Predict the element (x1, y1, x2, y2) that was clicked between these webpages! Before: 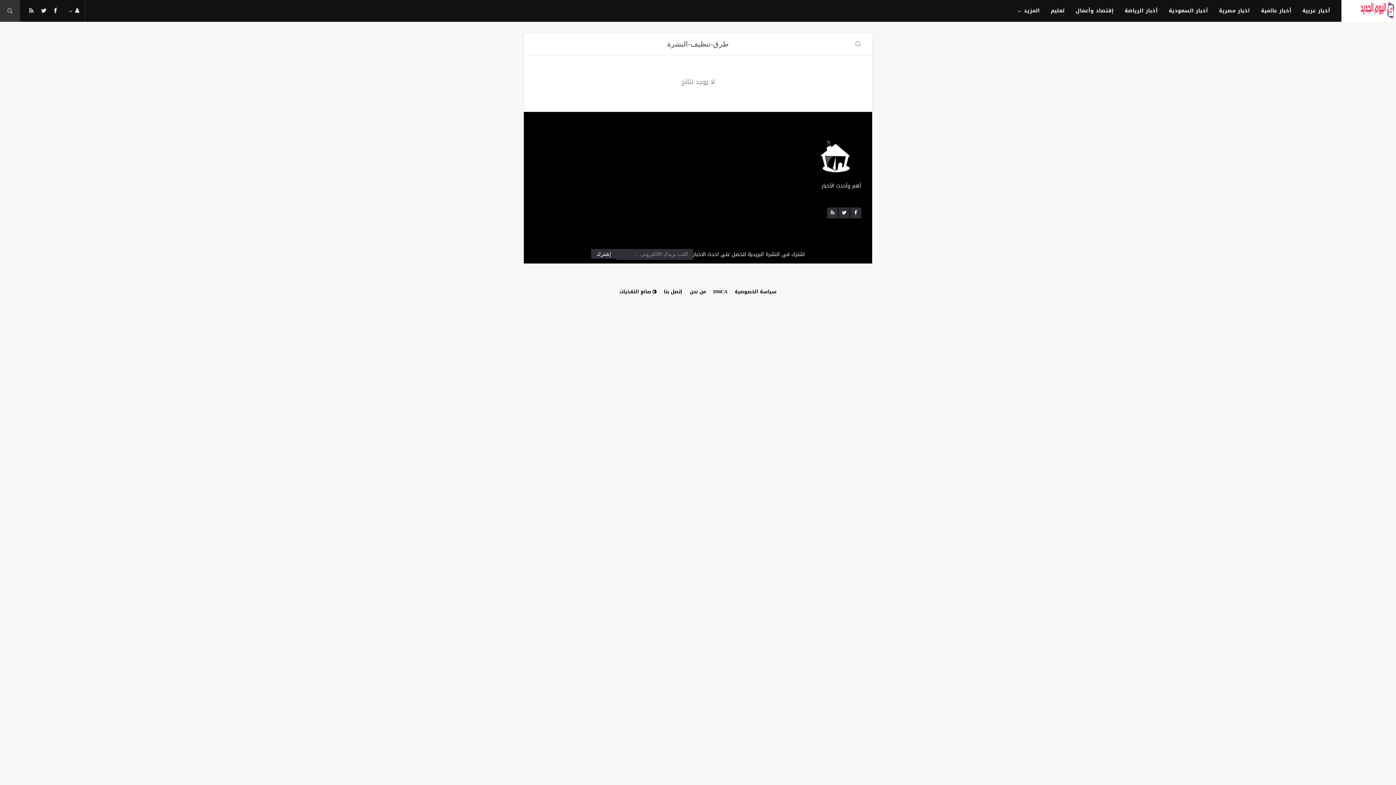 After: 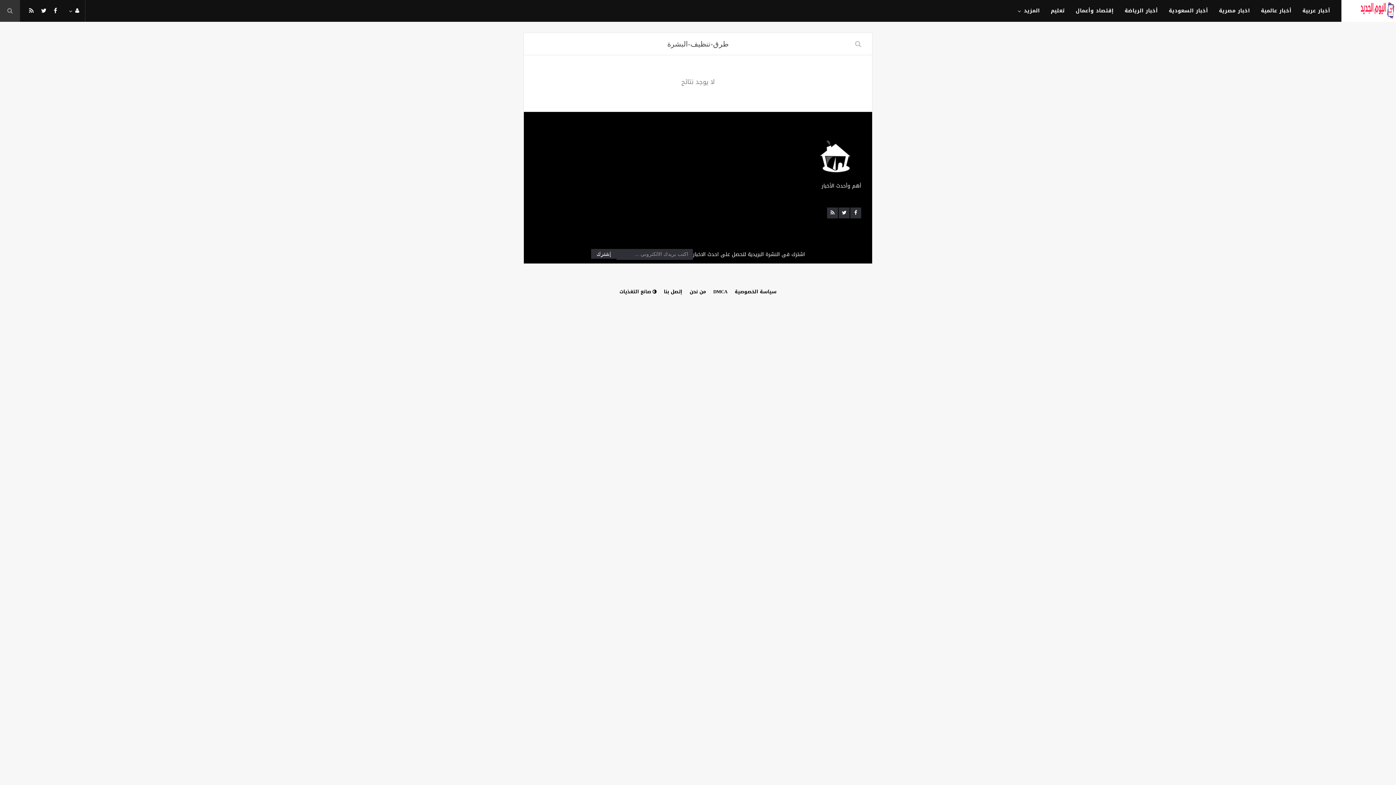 Action: bbox: (689, 287, 706, 296) label: من نحن